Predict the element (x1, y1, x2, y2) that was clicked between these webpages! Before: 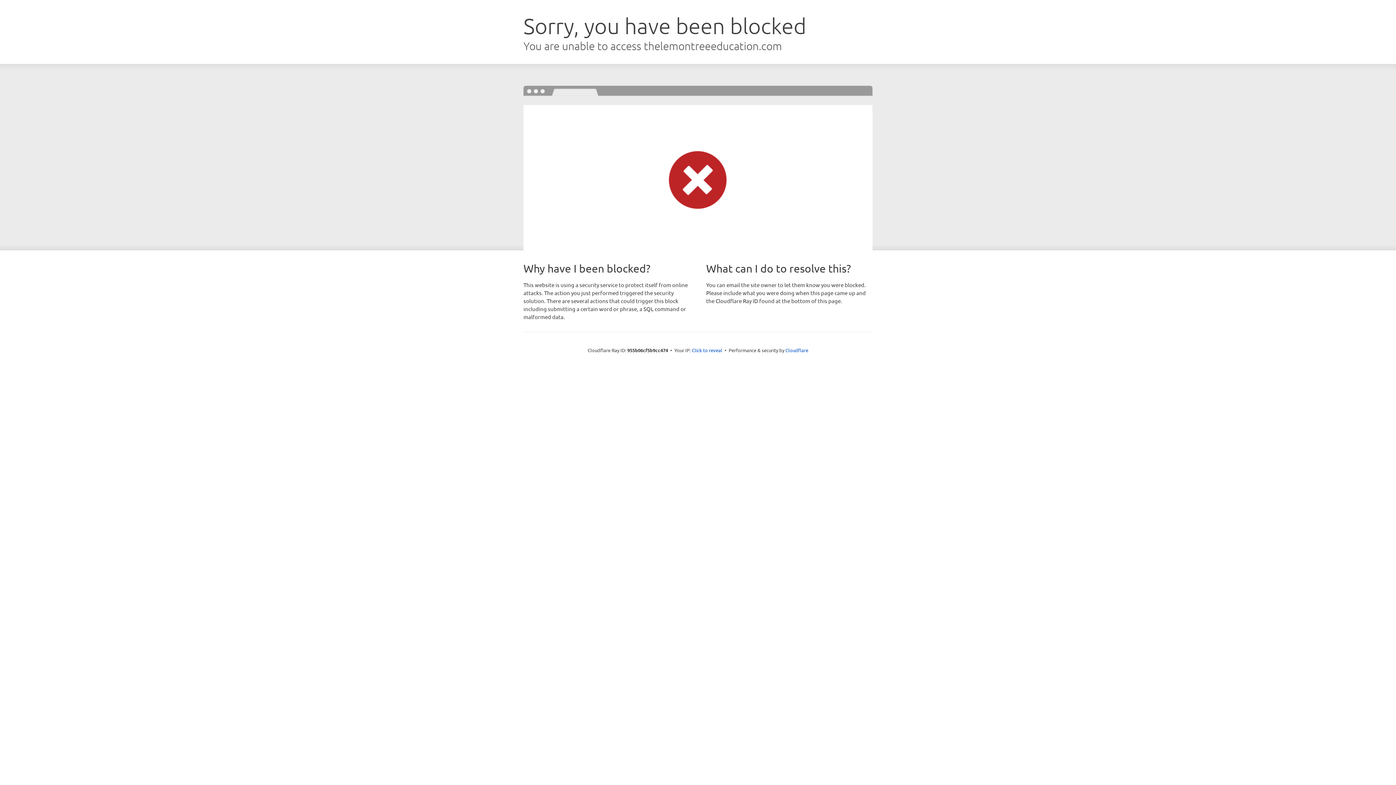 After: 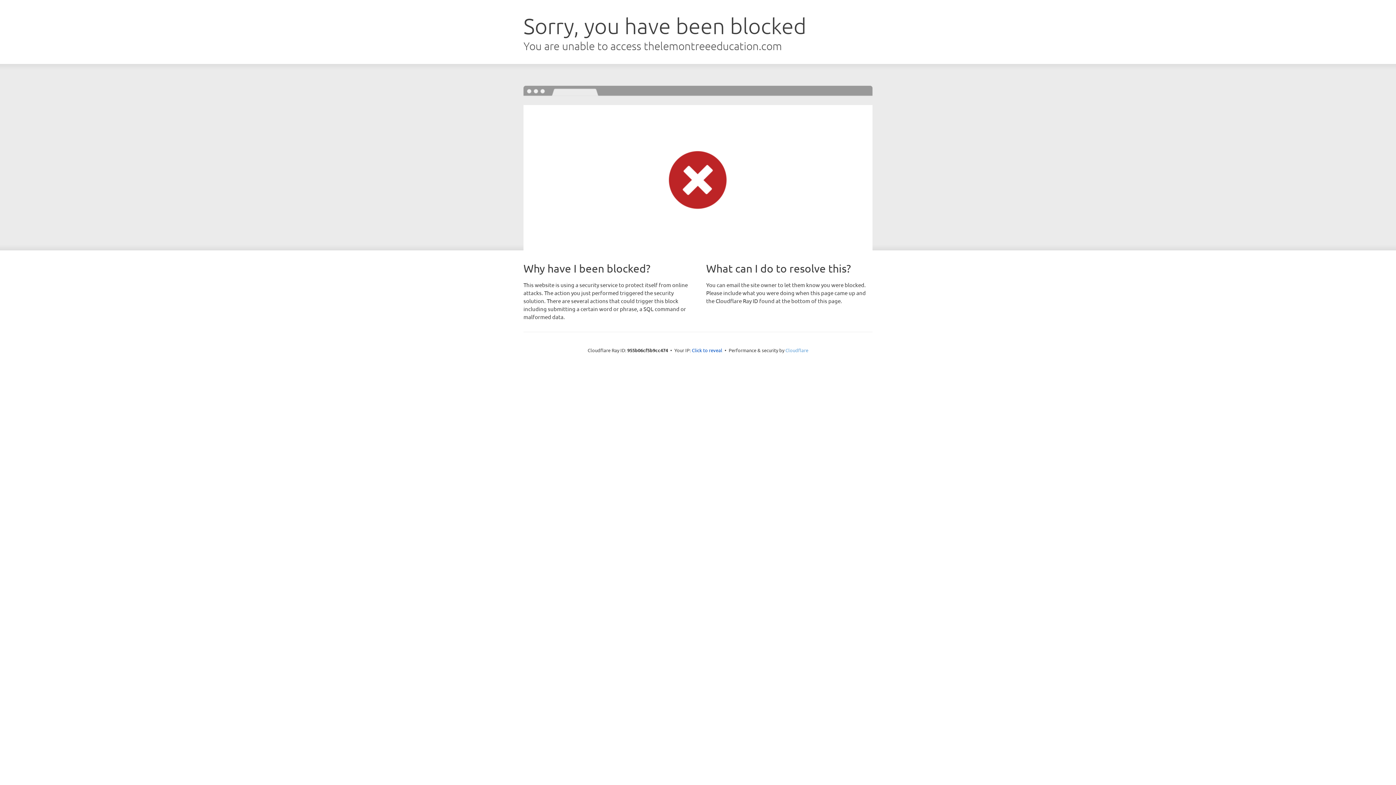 Action: bbox: (785, 347, 808, 353) label: Cloudflare